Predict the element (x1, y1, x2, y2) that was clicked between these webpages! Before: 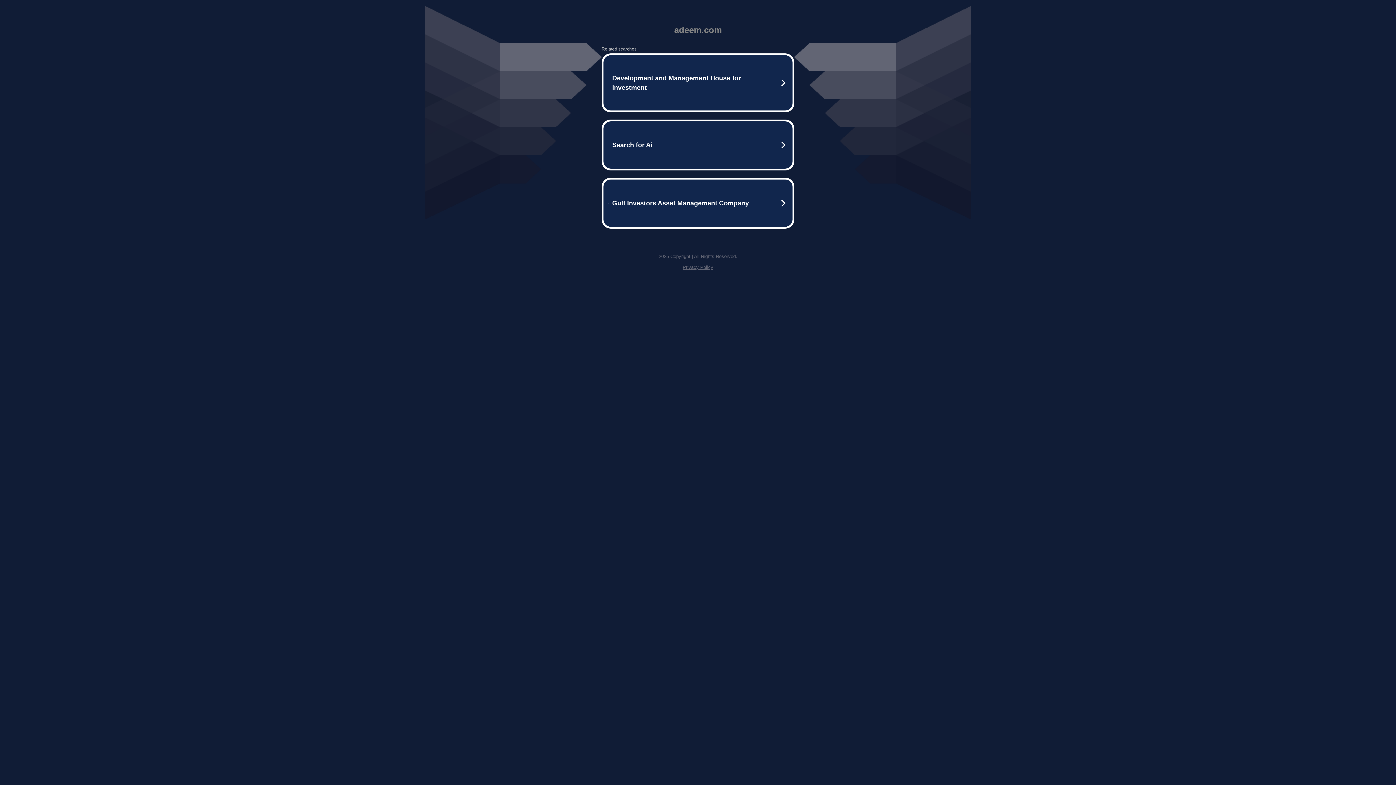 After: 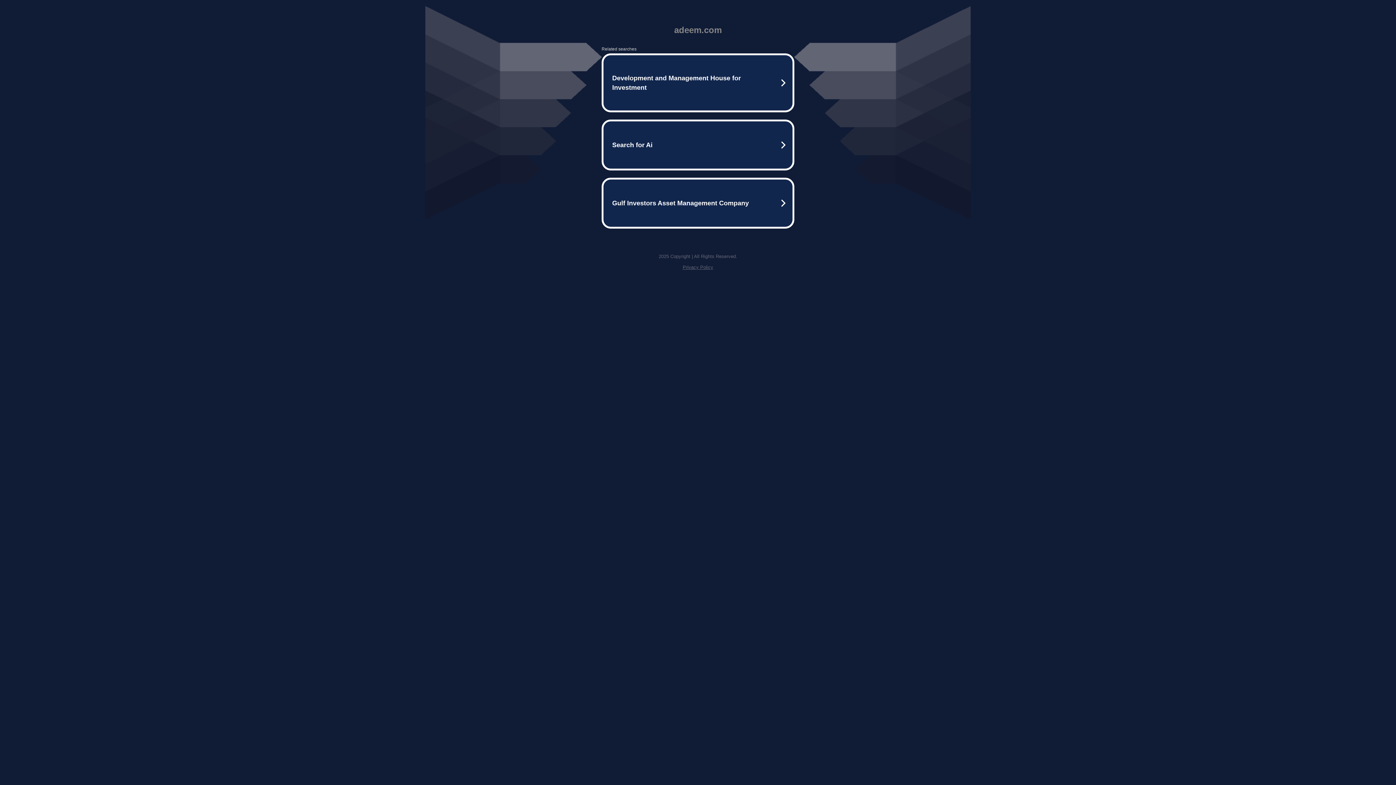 Action: bbox: (682, 264, 713, 270) label: Privacy Policy